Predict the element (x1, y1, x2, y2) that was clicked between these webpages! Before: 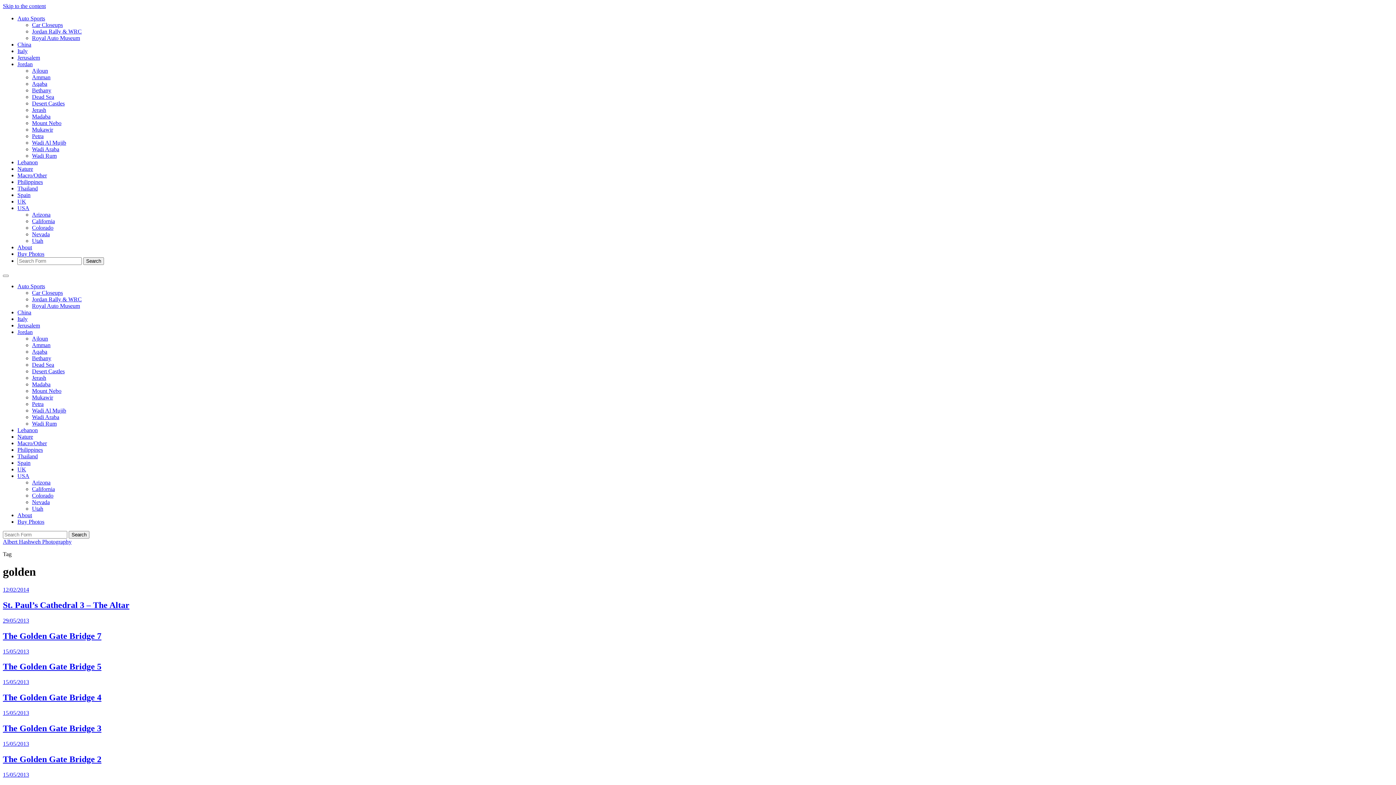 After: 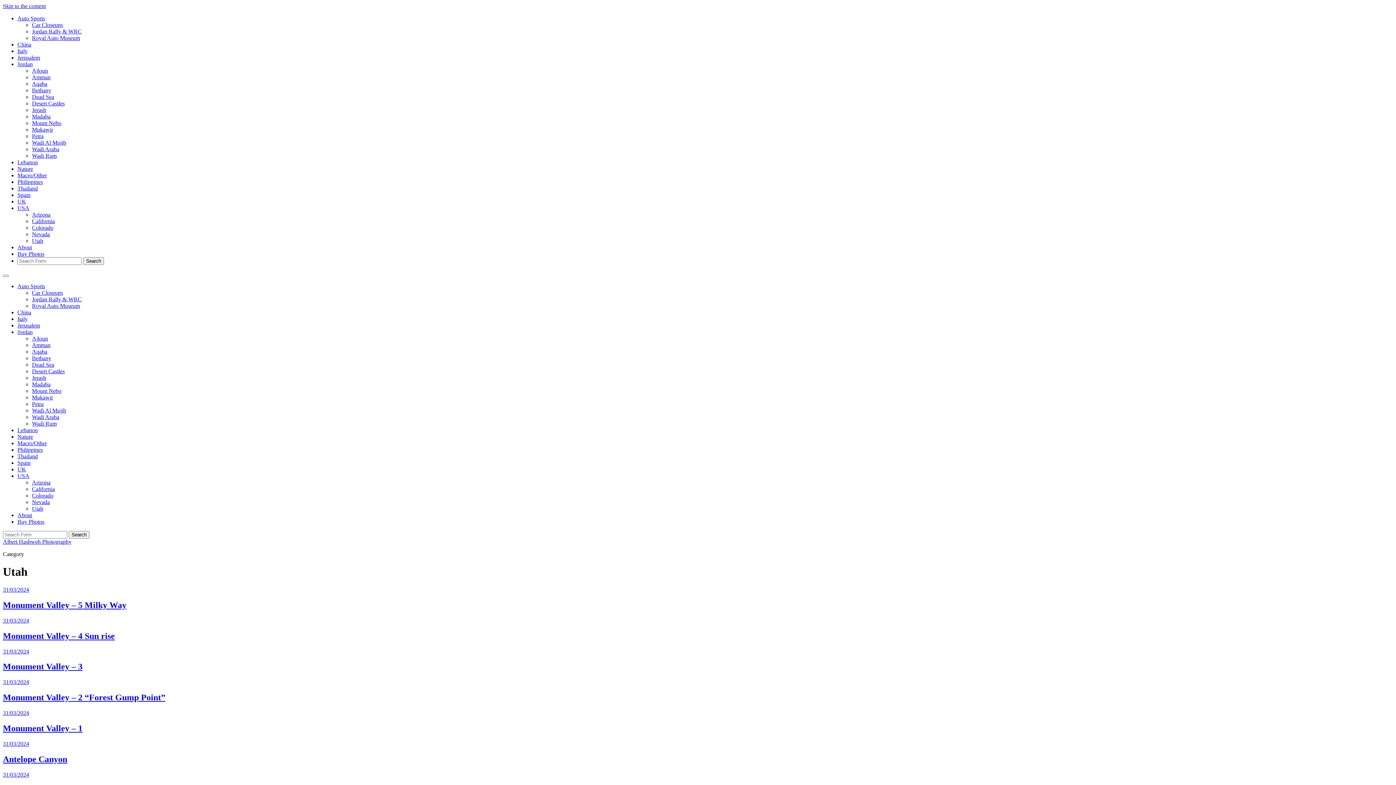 Action: label: Utah bbox: (32, 237, 43, 244)